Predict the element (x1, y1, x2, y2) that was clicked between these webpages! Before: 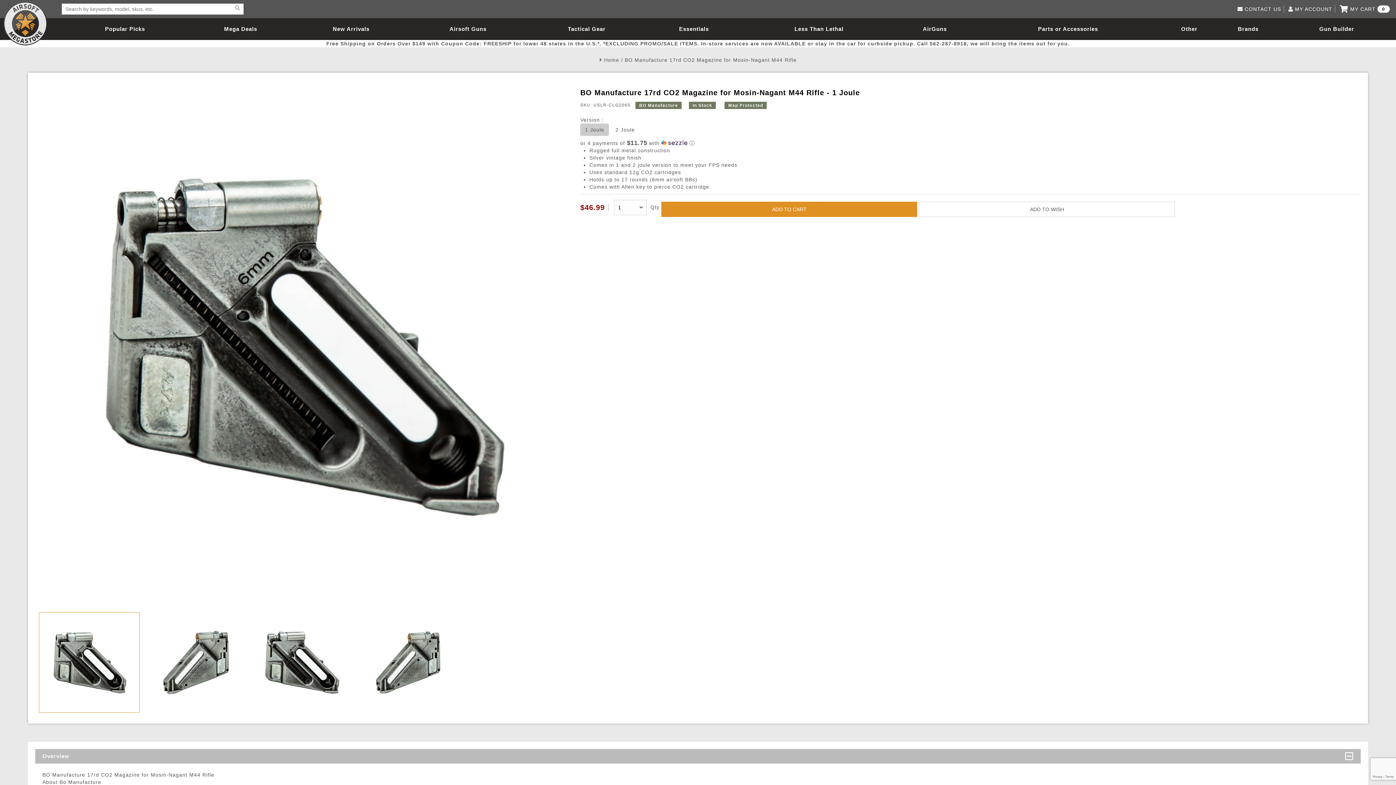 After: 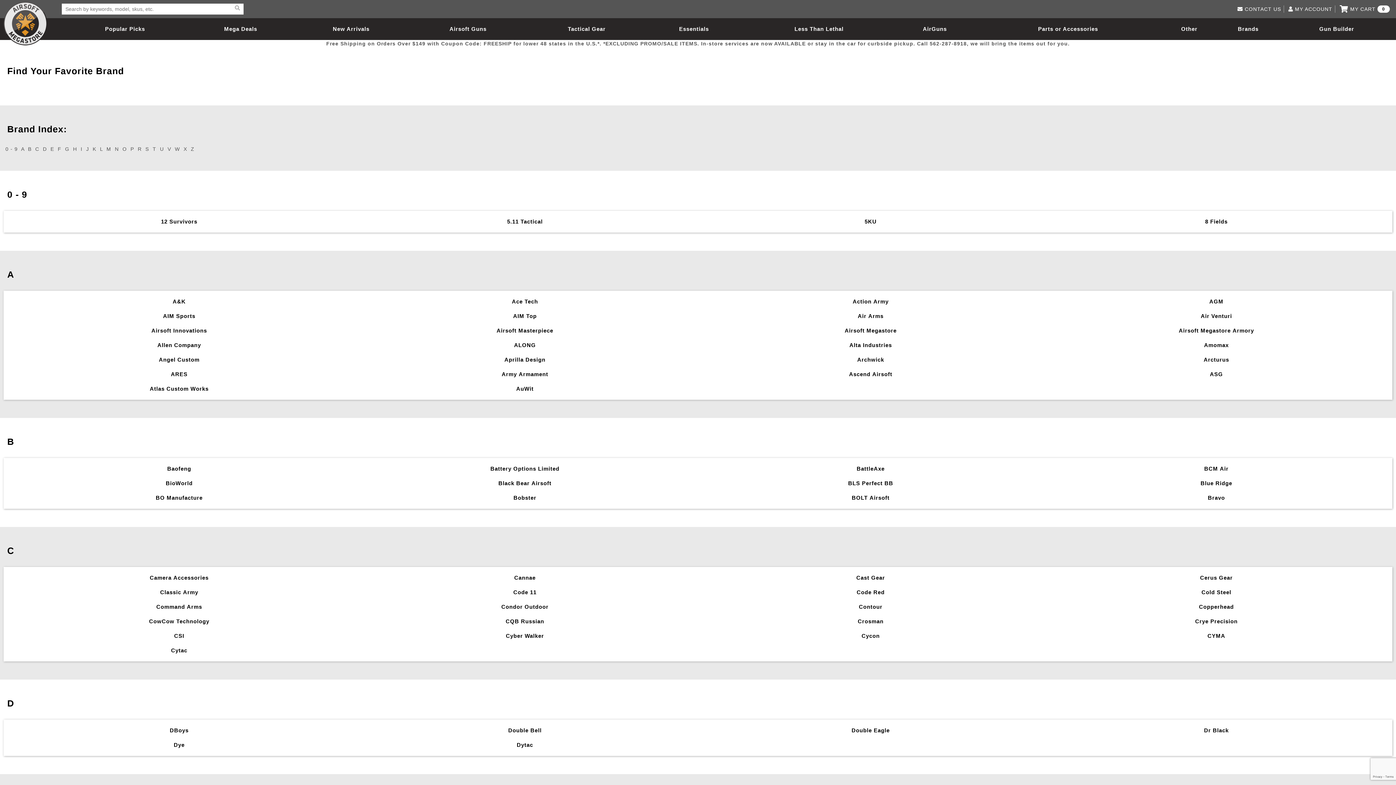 Action: bbox: (1215, 18, 1281, 40) label: Brands